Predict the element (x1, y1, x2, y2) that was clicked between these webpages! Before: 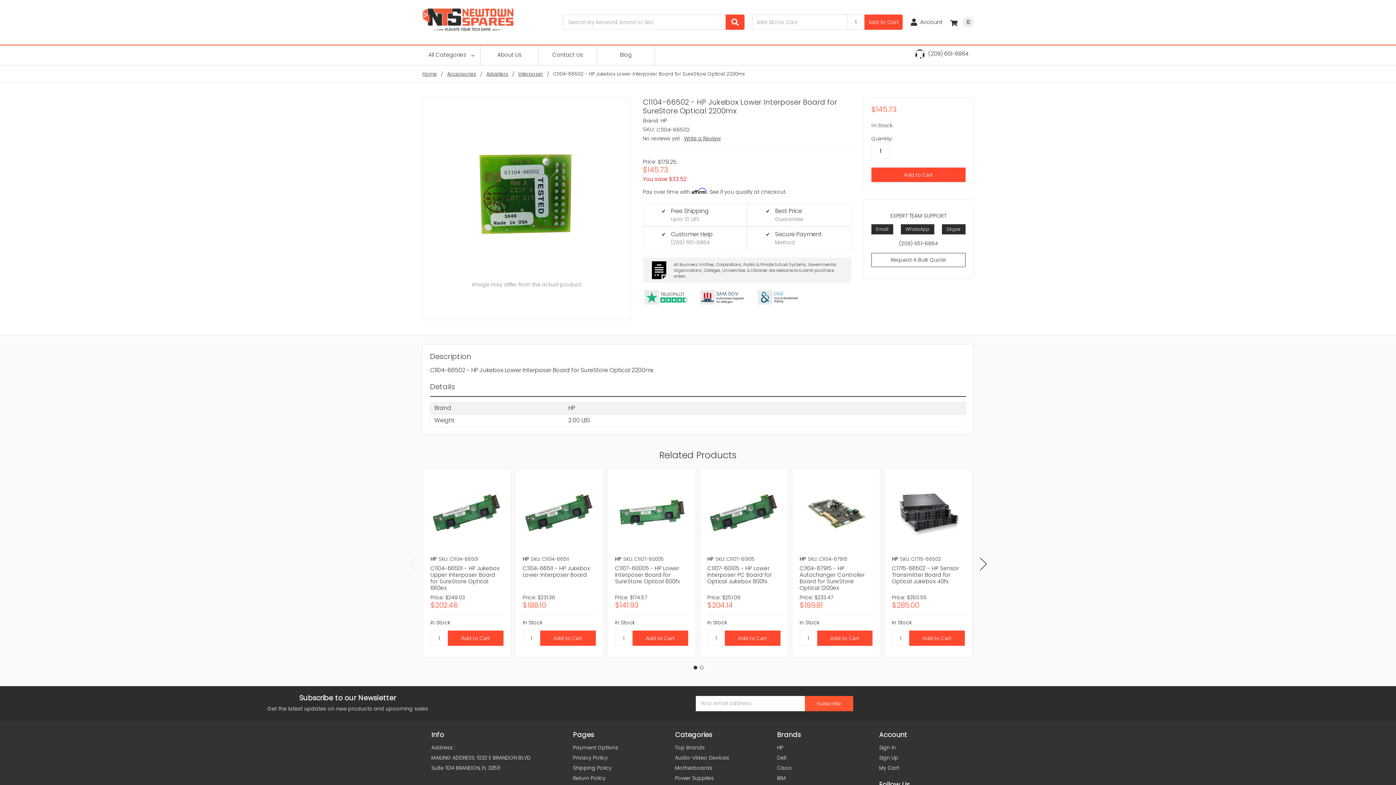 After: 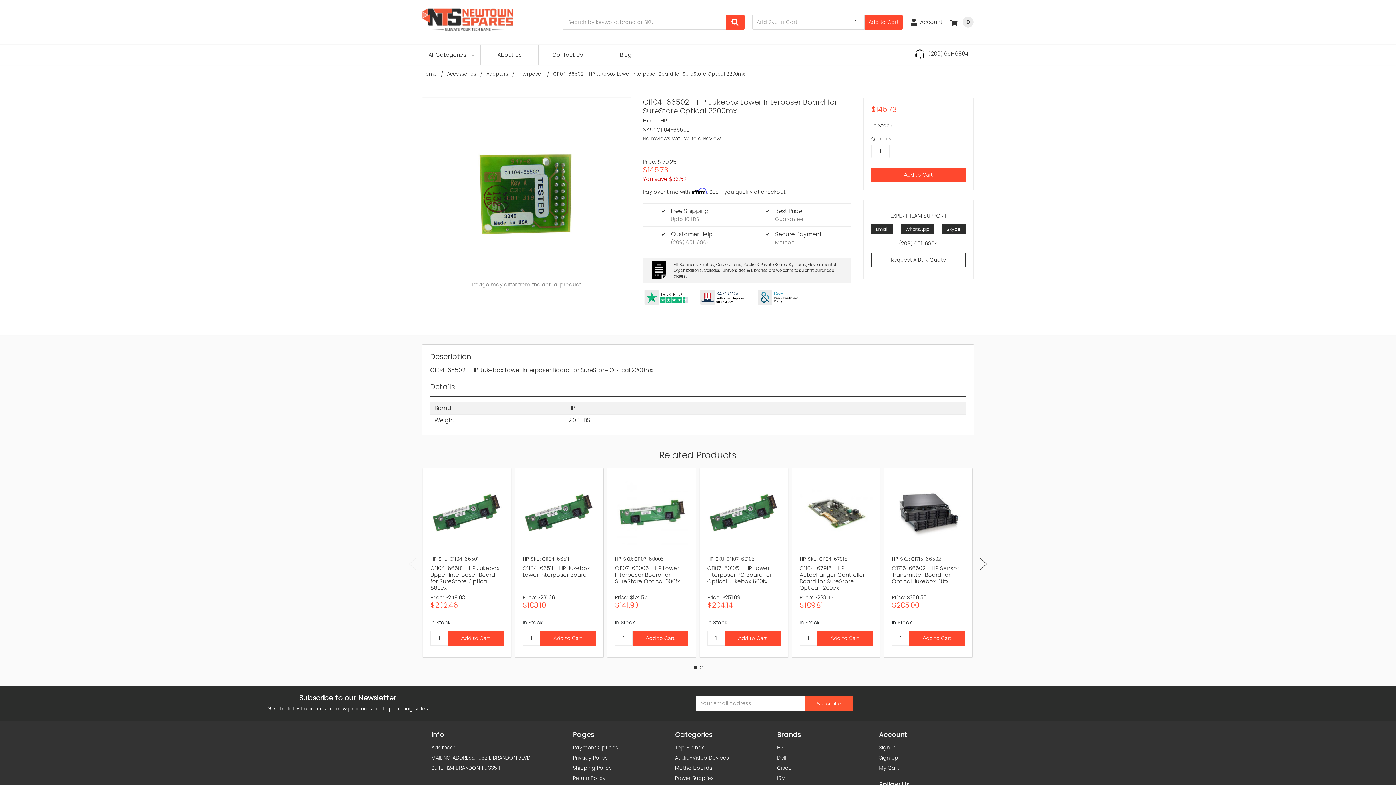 Action: bbox: (901, 224, 934, 234) label: WhatsApp